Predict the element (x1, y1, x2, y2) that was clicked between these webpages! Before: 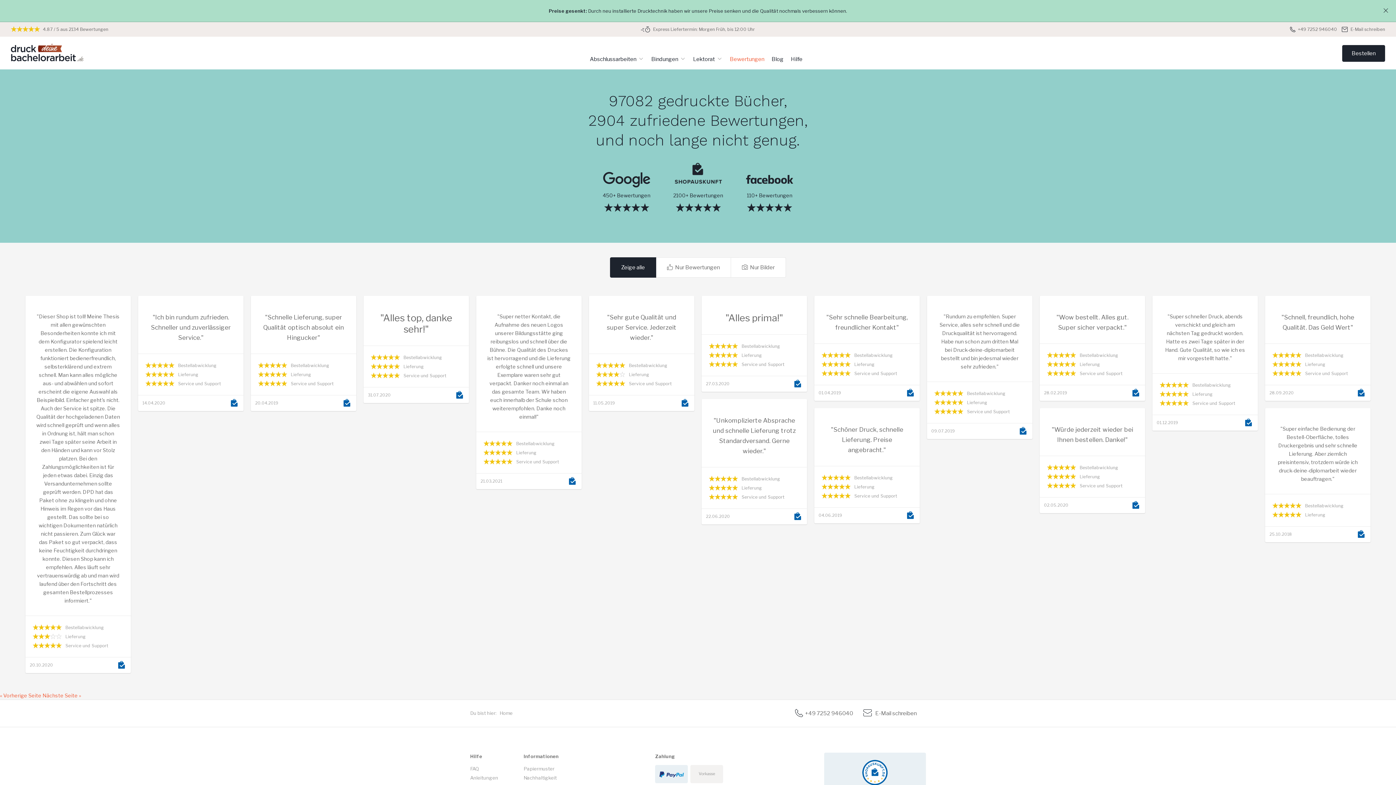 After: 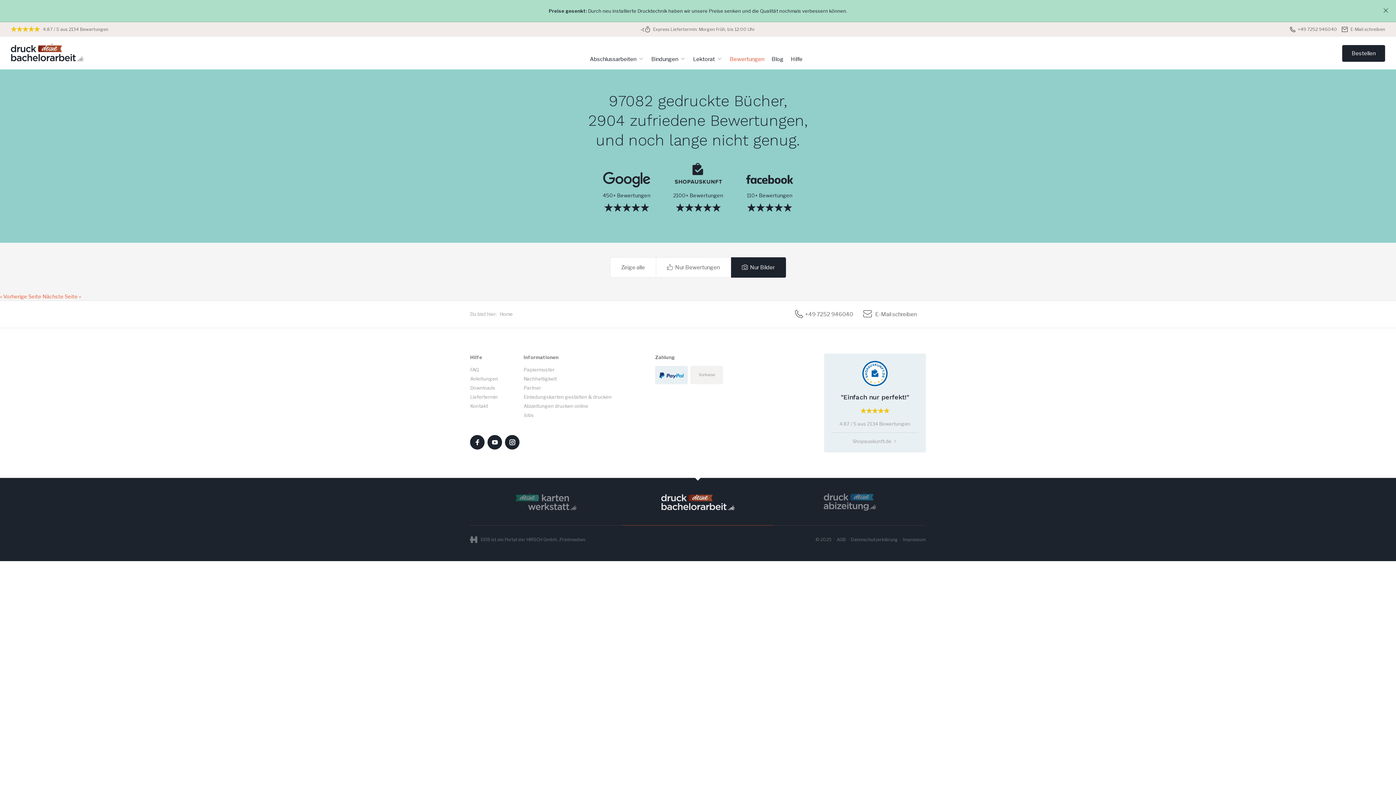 Action: label:   Nur Bilder bbox: (731, 257, 786, 277)